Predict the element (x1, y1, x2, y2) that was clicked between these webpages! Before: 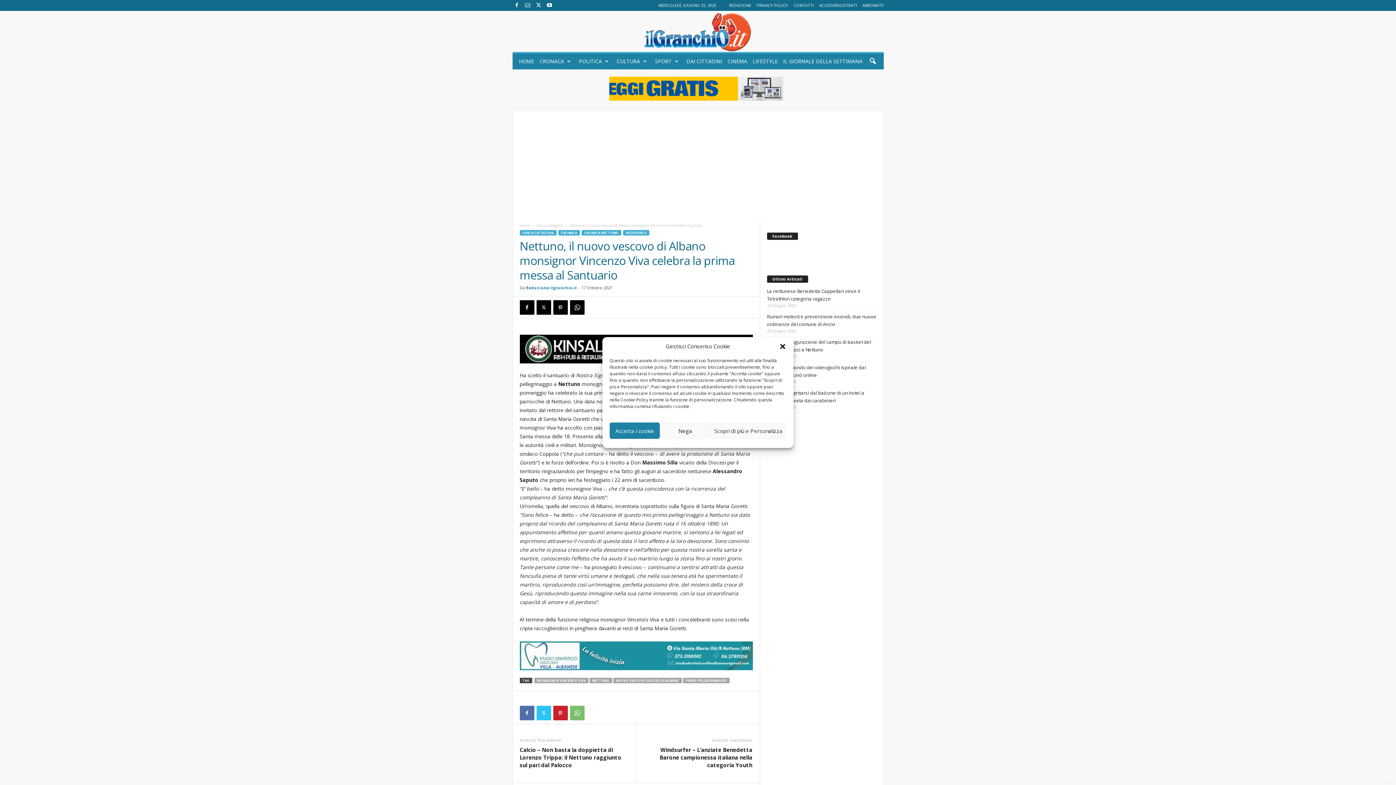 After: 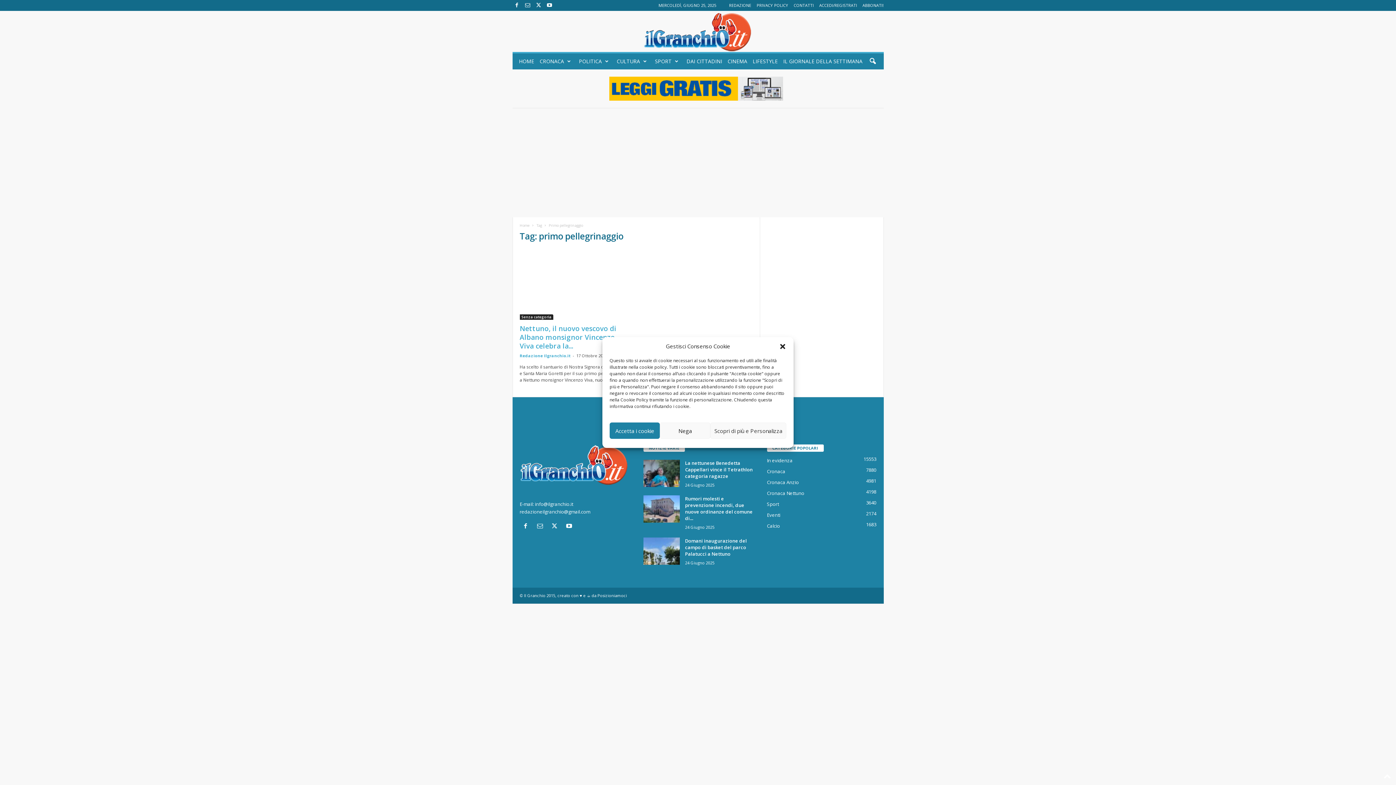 Action: bbox: (683, 678, 729, 683) label: PRIMO PELLEGRINAGGIO